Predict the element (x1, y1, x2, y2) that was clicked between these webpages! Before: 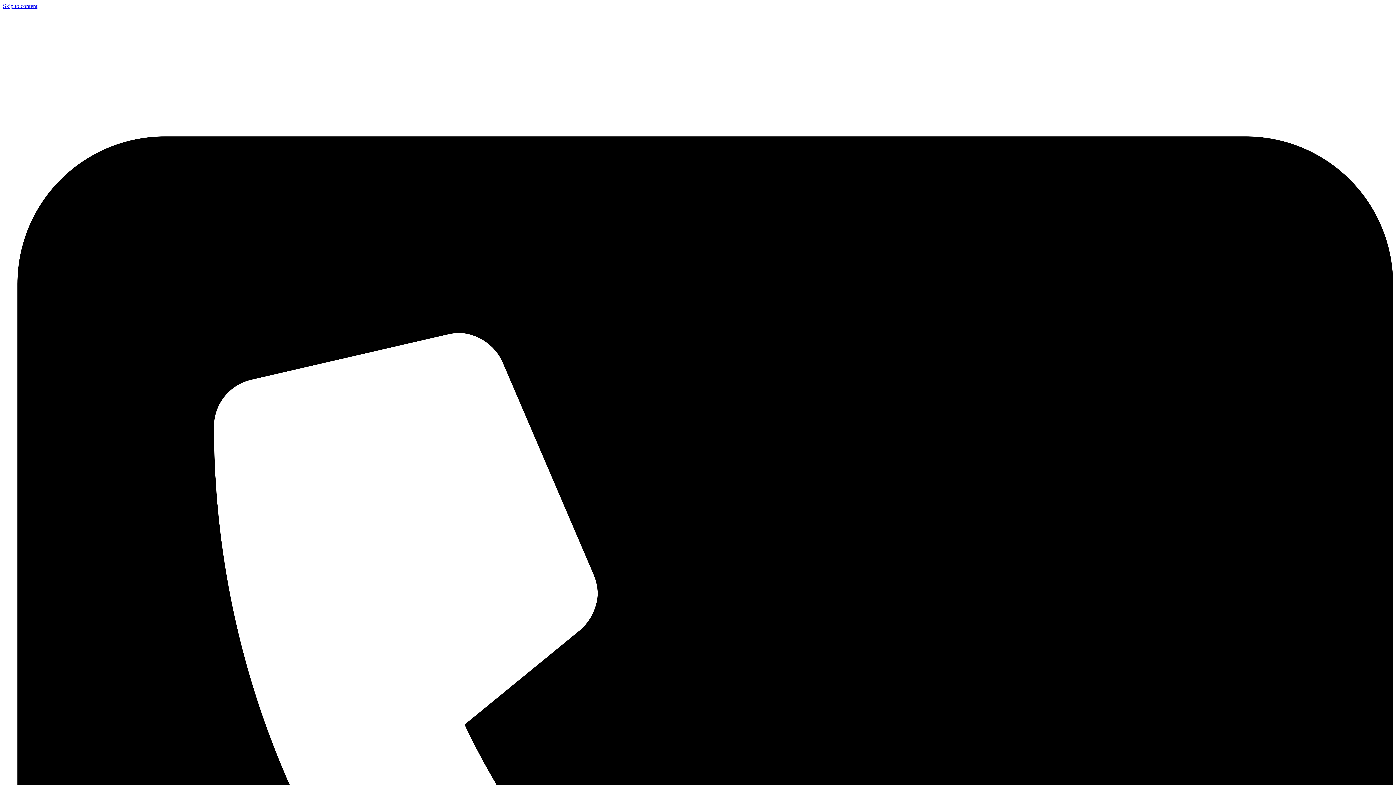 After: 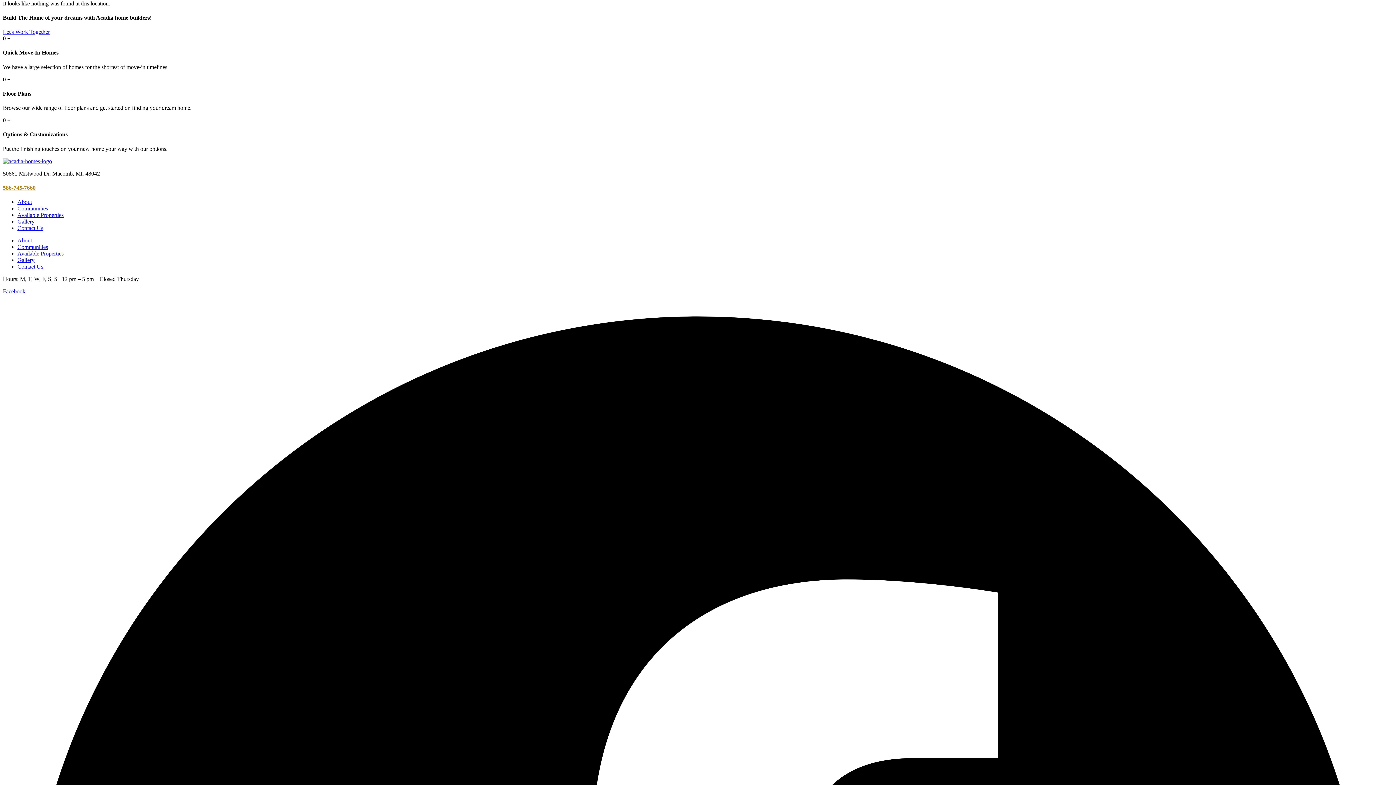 Action: bbox: (2, 2, 37, 9) label: Skip to content